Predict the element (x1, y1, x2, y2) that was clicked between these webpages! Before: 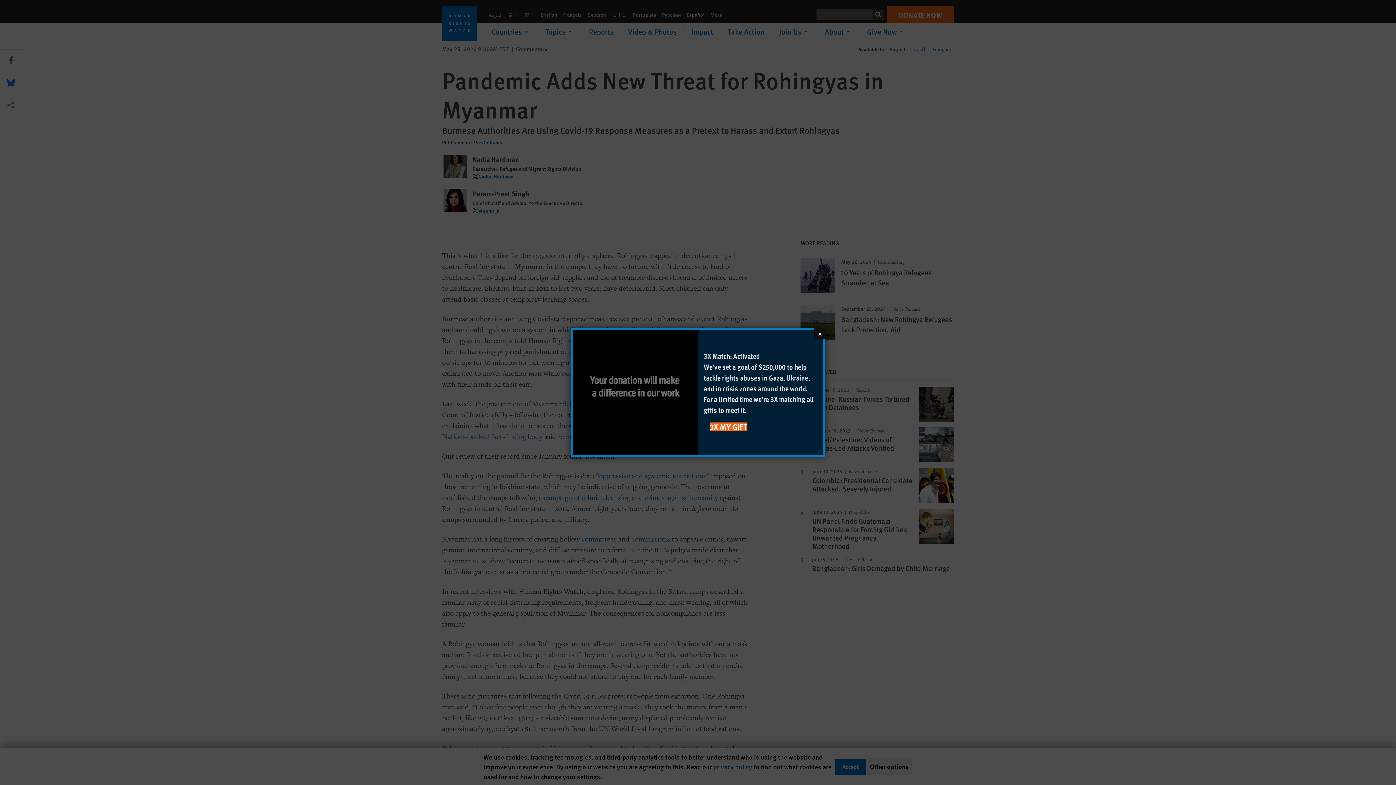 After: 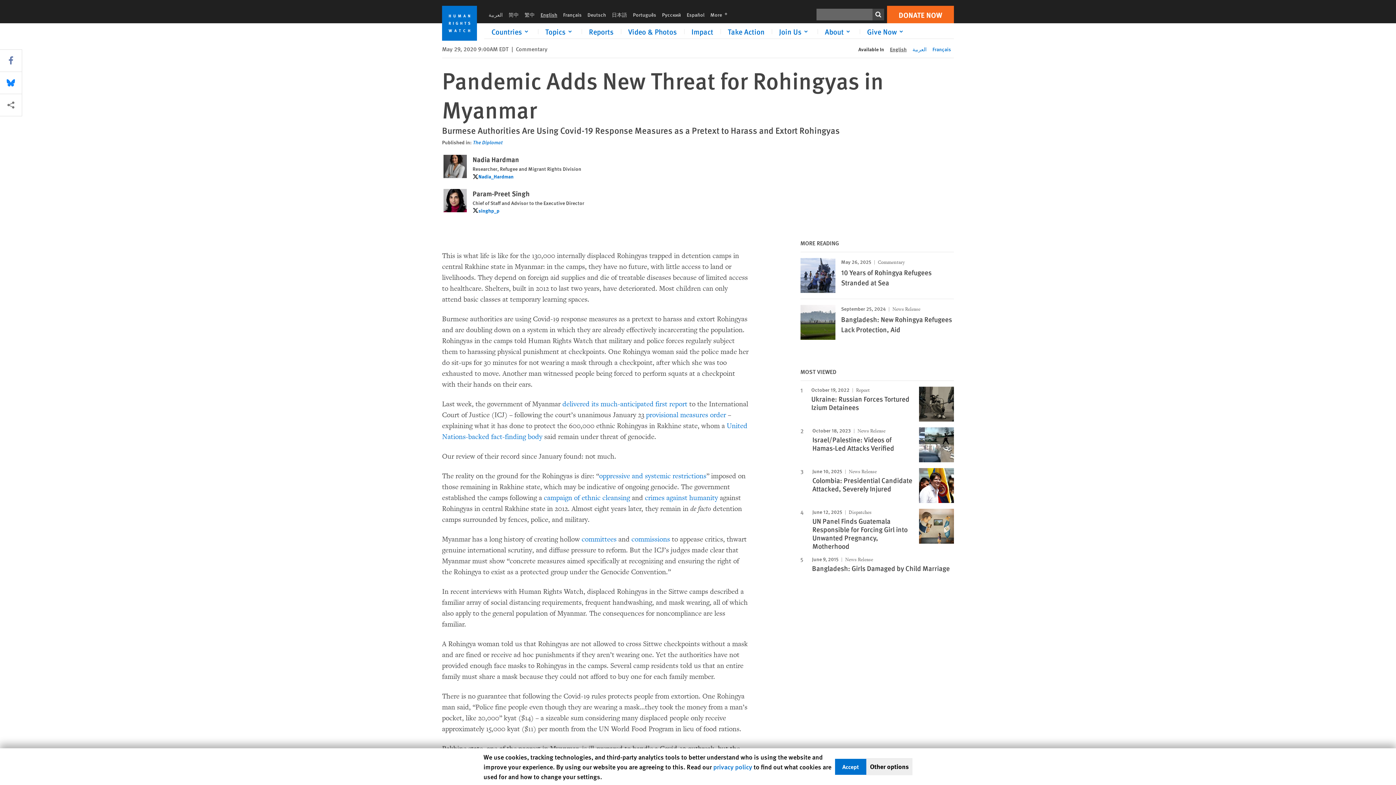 Action: label: Close bbox: (814, 328, 825, 339)